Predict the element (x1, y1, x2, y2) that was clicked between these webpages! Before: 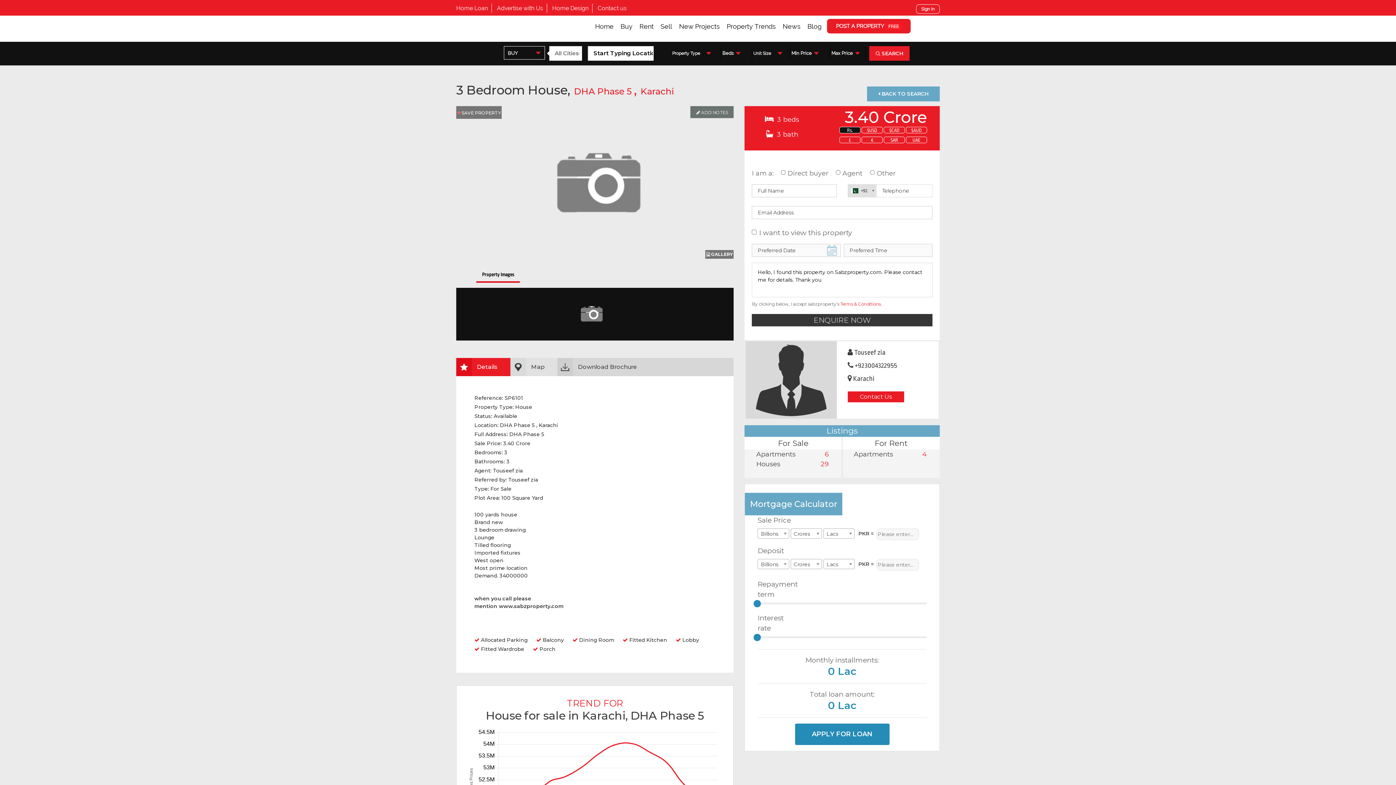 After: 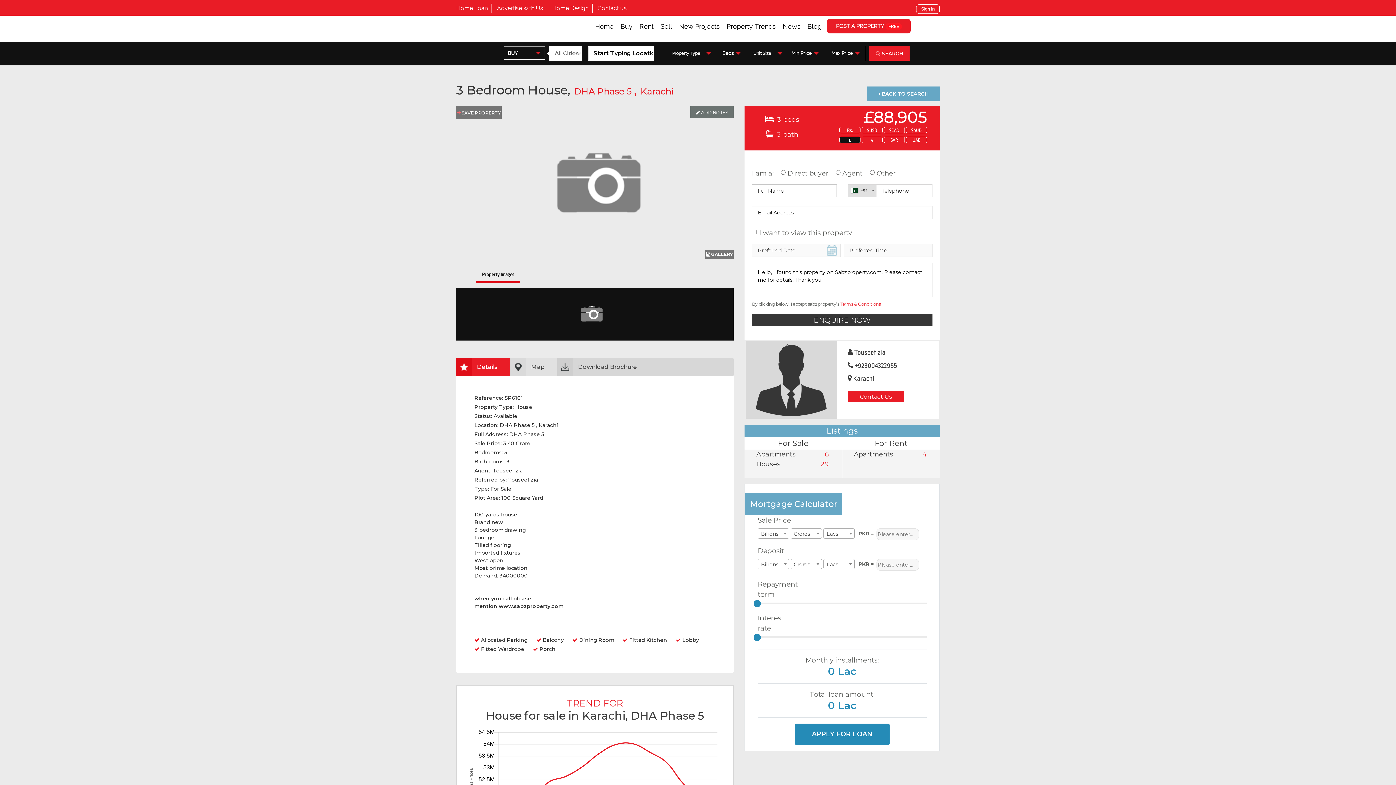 Action: label: £ bbox: (839, 136, 860, 143)